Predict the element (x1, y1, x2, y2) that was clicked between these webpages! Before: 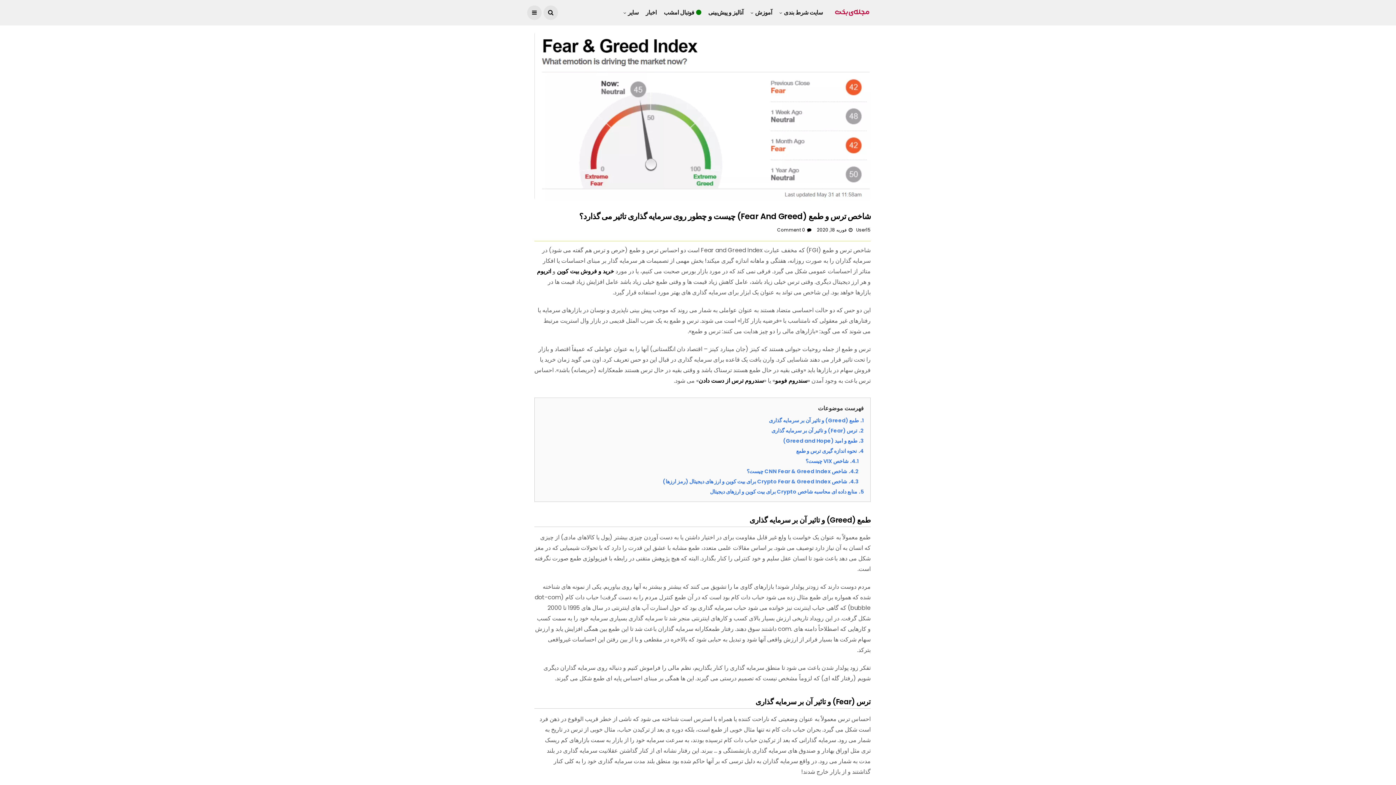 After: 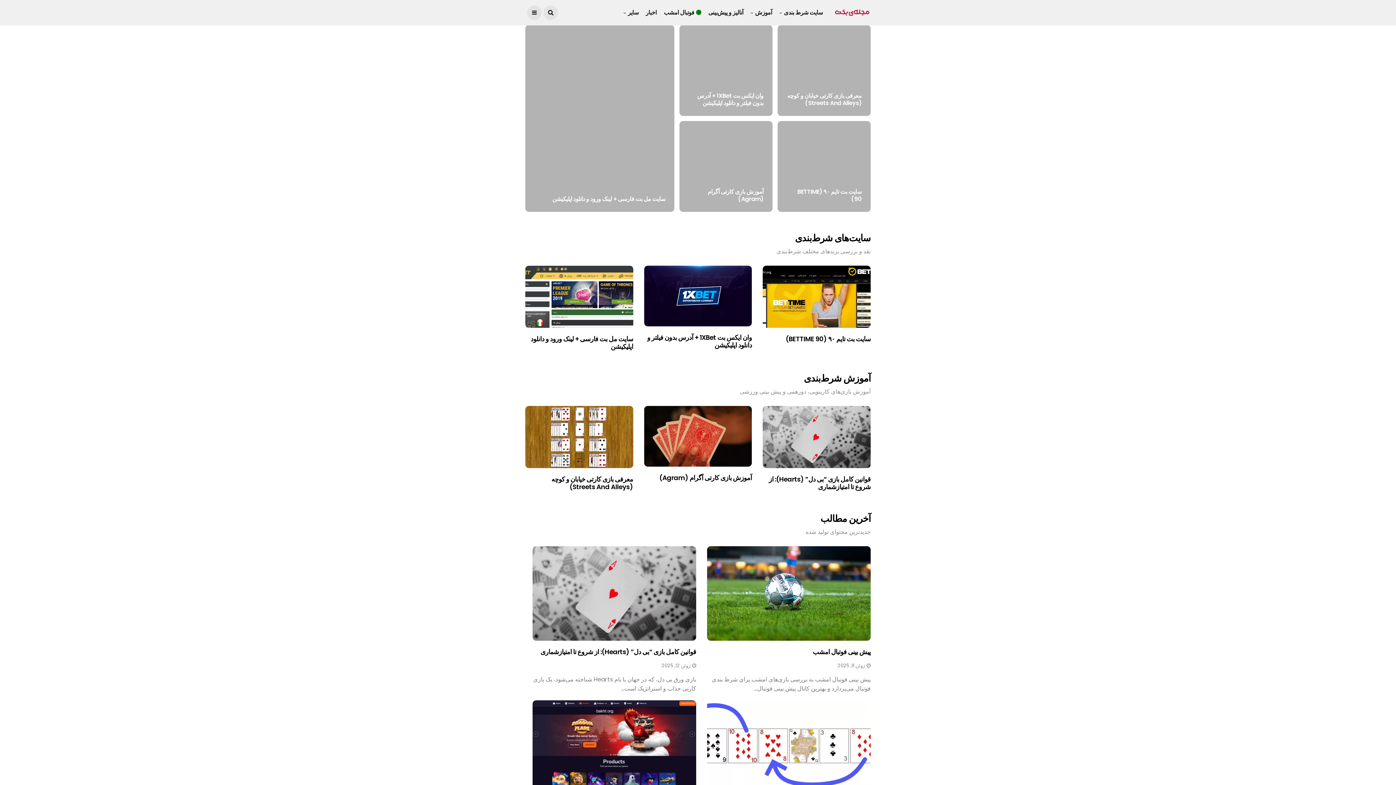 Action: bbox: (833, 6, 870, 18)